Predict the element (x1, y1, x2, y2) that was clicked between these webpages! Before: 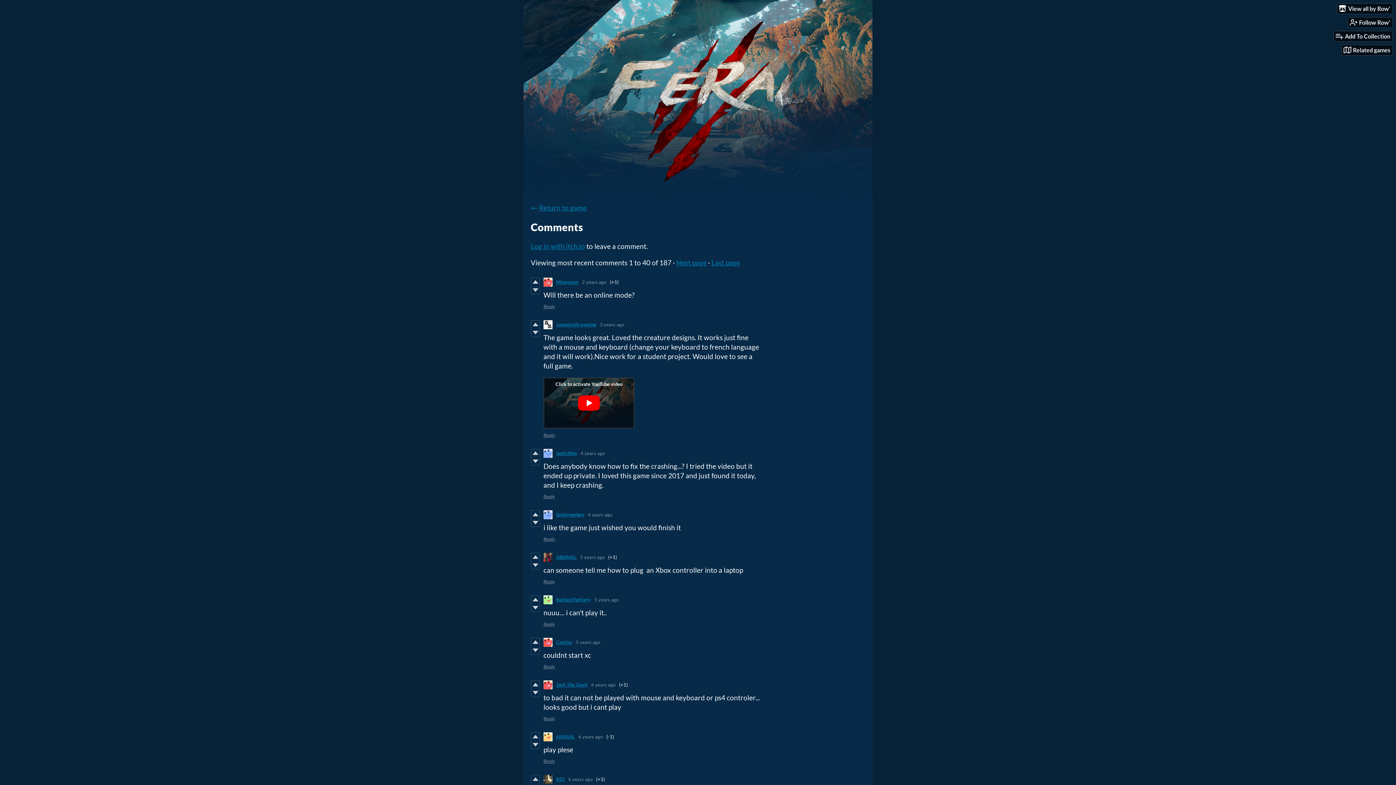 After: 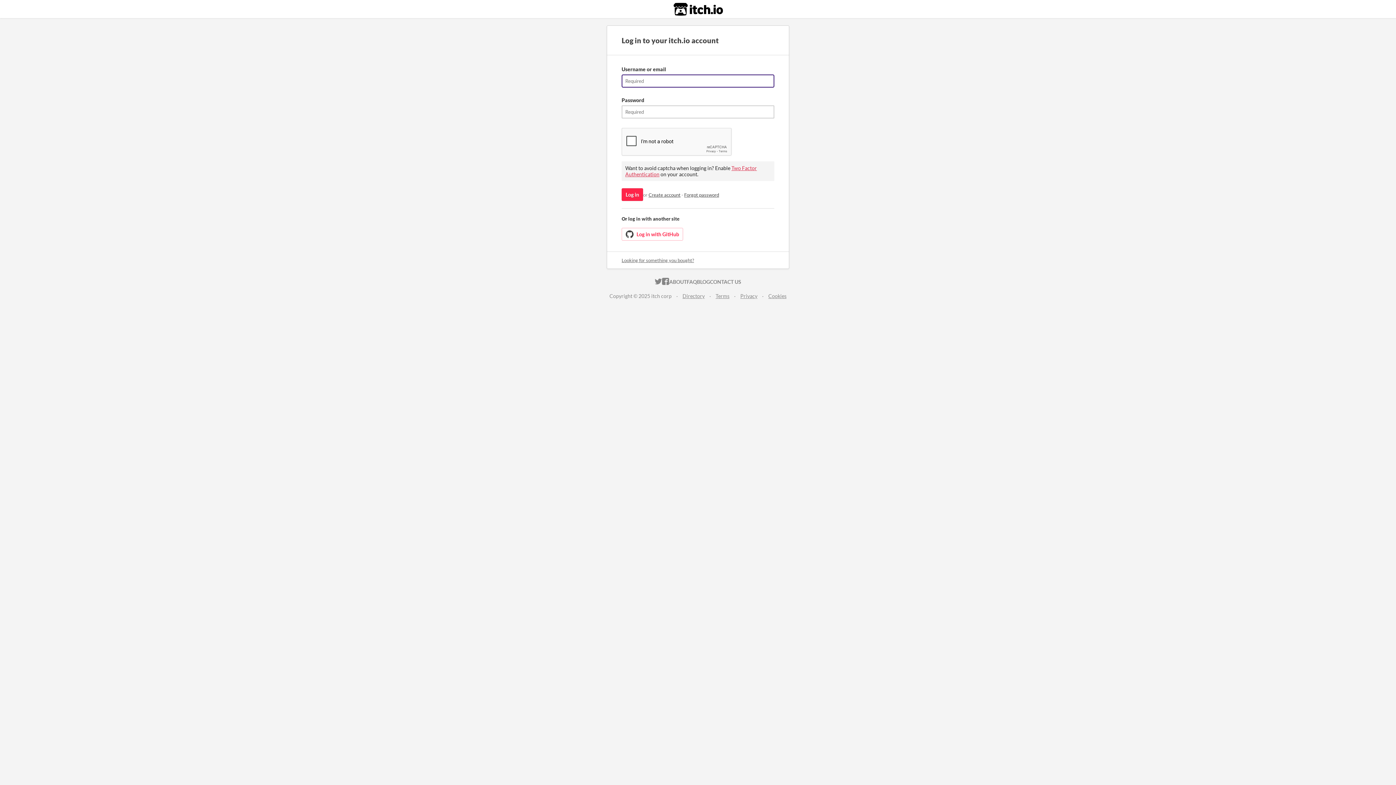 Action: bbox: (531, 518, 539, 526)